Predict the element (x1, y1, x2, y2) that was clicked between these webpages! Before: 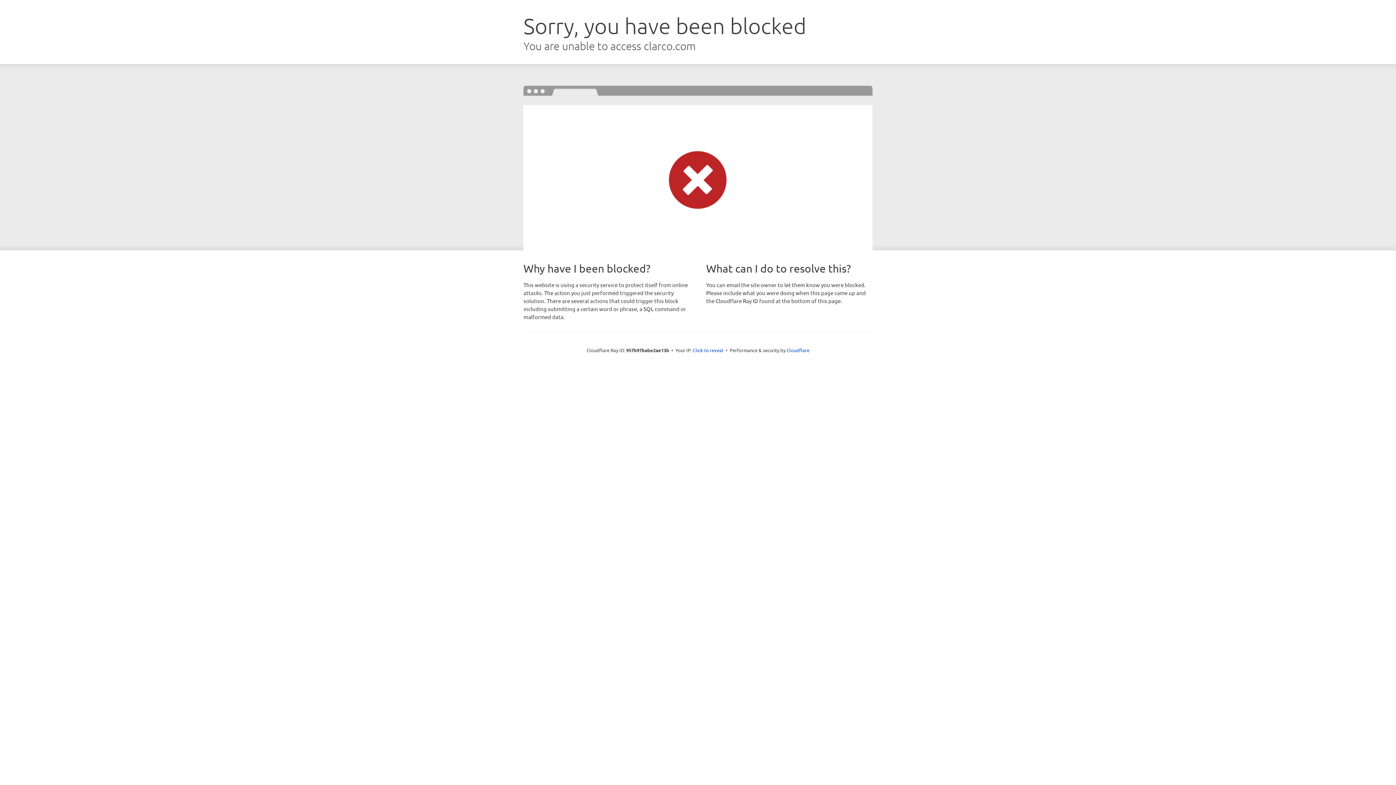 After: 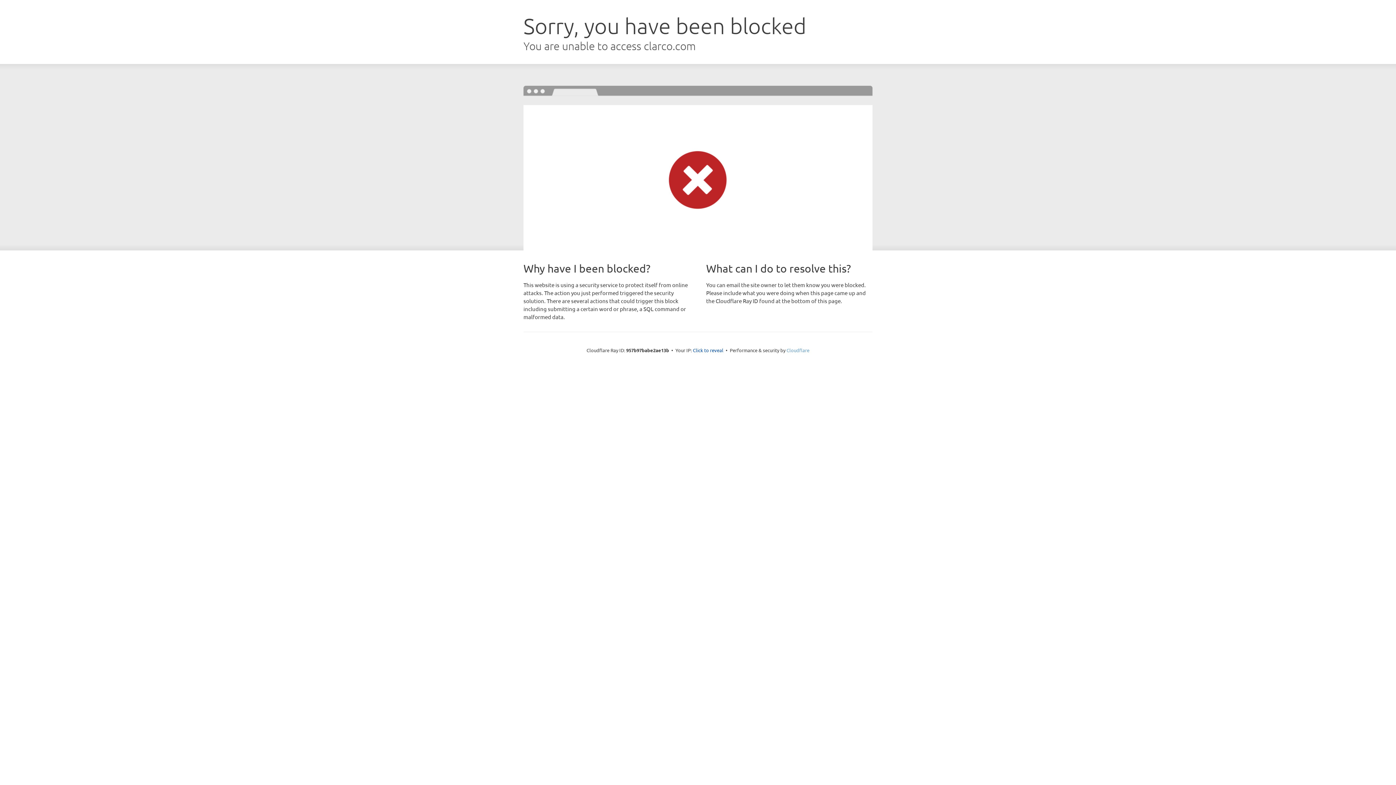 Action: bbox: (786, 347, 809, 353) label: Cloudflare